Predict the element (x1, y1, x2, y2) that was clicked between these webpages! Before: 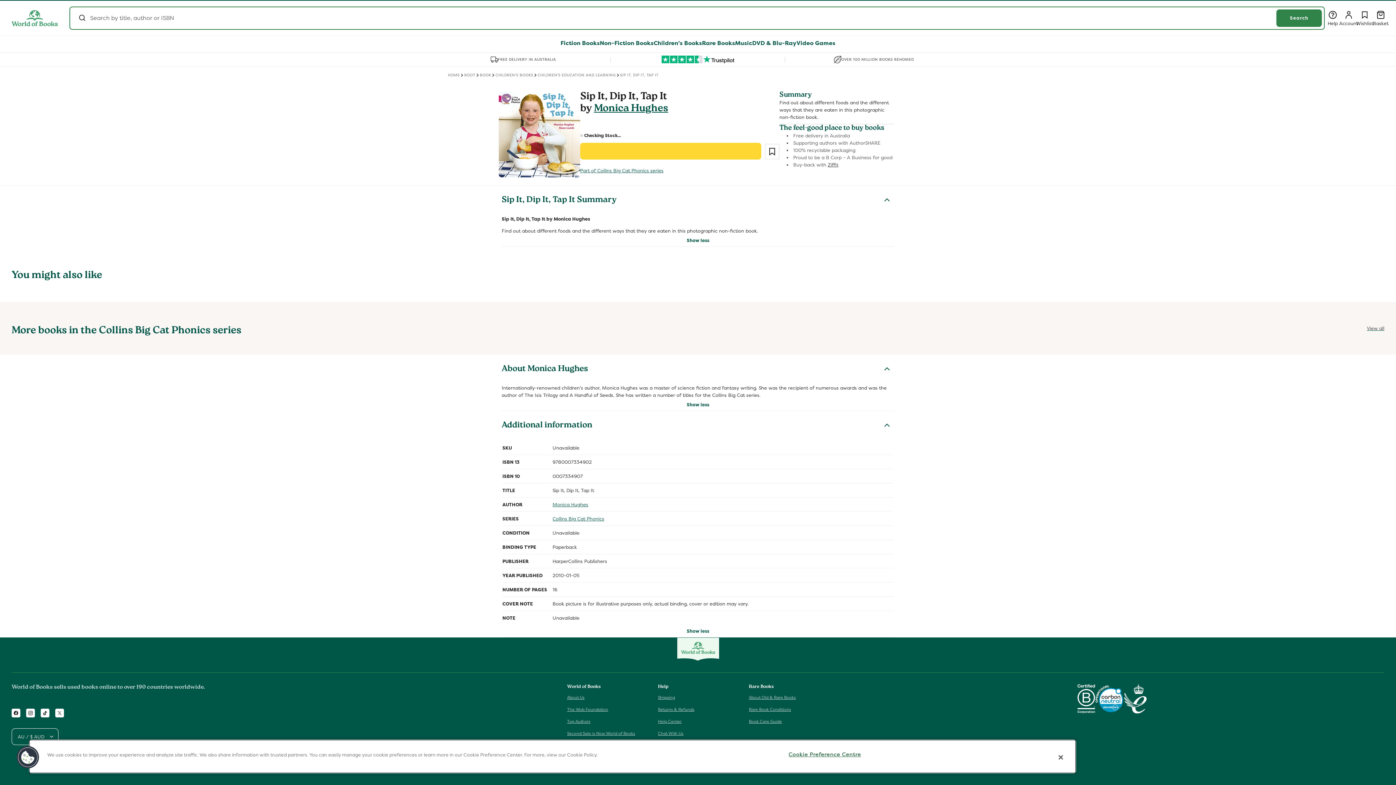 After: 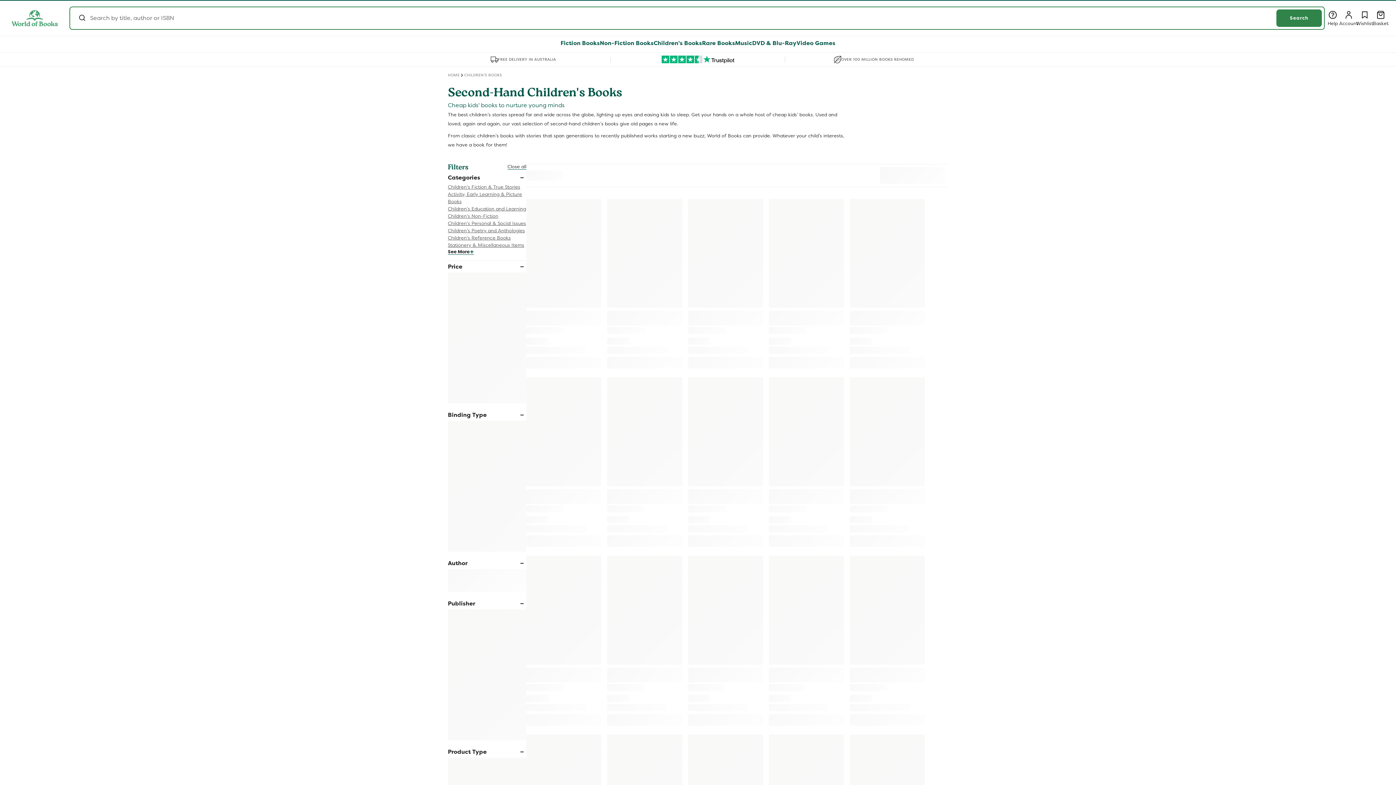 Action: bbox: (495, 73, 533, 77) label: CHILDREN'S BOOKS